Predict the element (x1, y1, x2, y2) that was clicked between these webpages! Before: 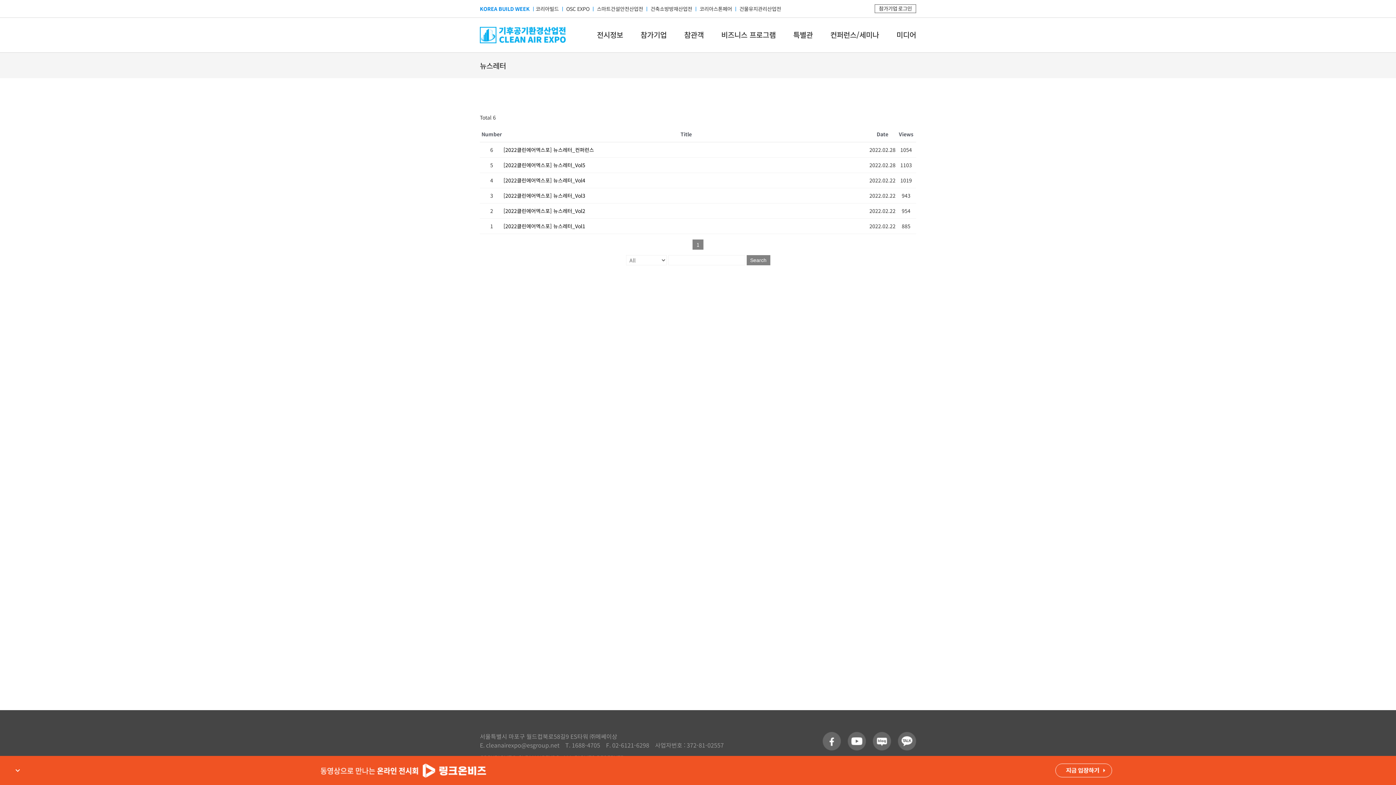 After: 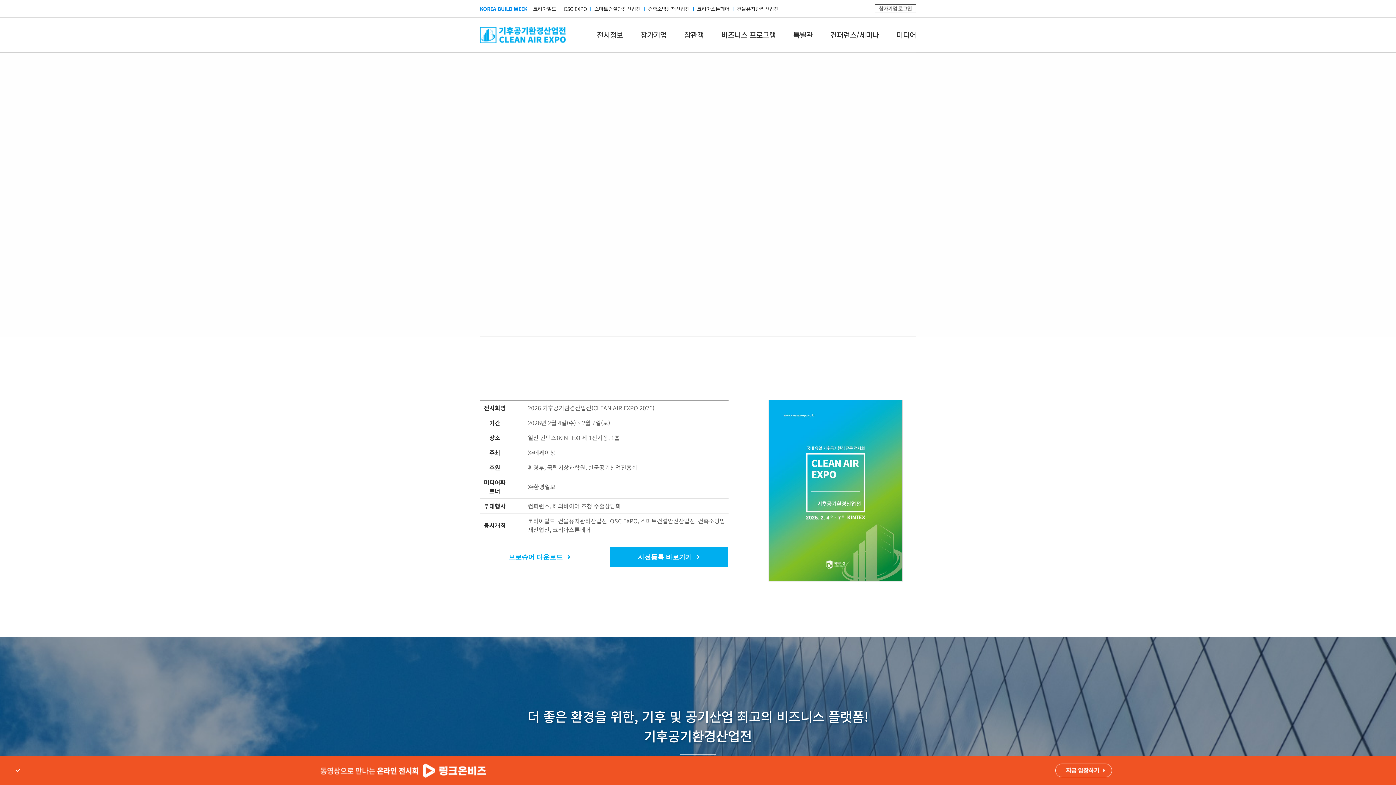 Action: bbox: (480, 26, 566, 43)